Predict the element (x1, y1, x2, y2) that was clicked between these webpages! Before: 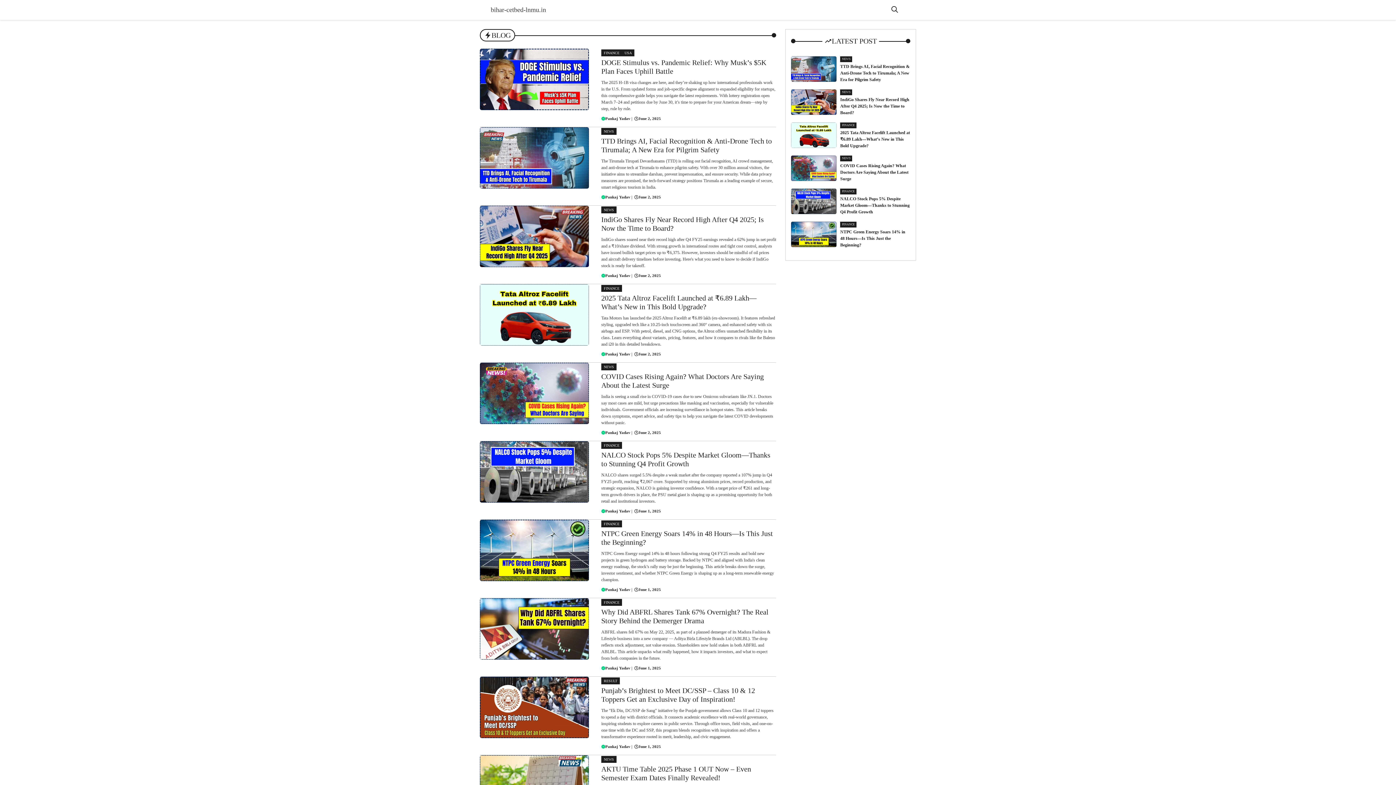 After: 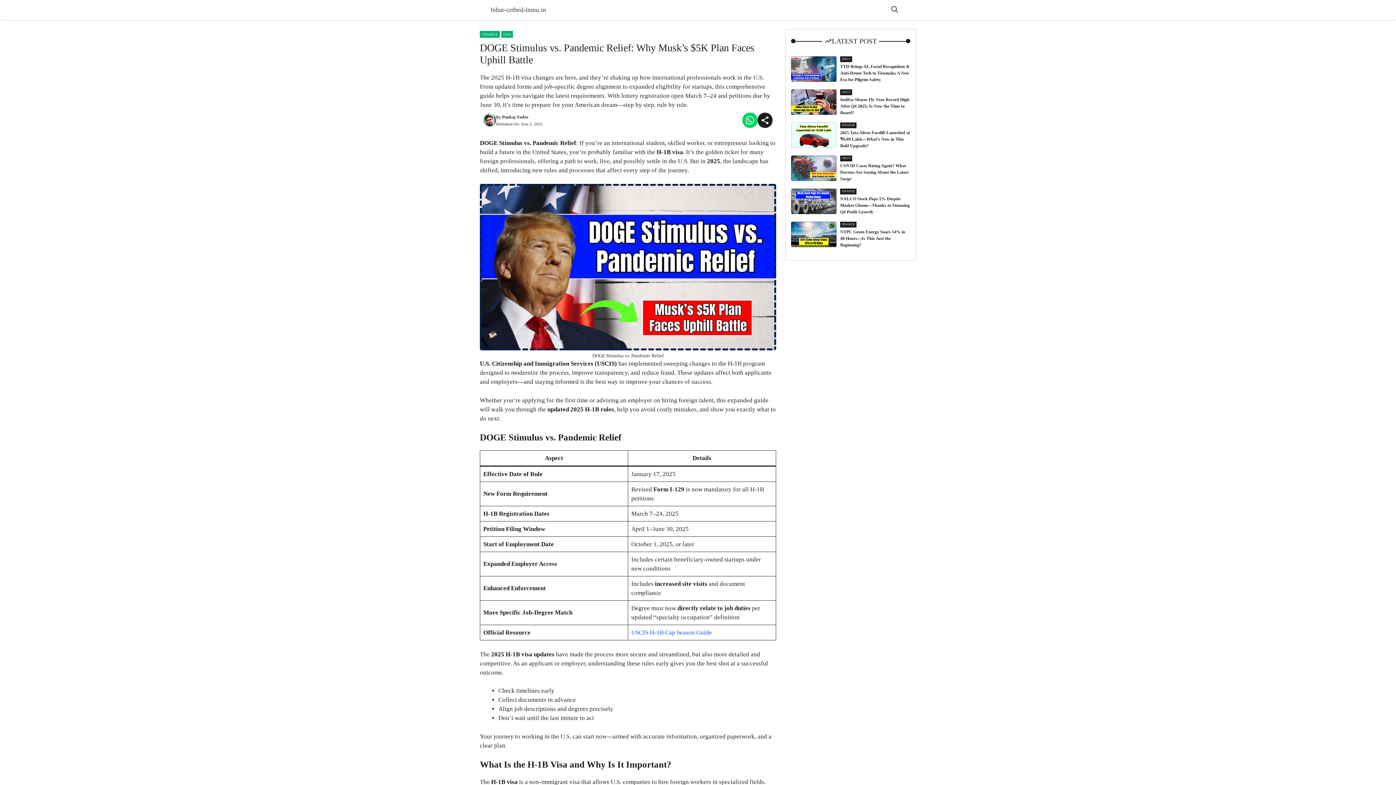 Action: bbox: (480, 75, 589, 82)